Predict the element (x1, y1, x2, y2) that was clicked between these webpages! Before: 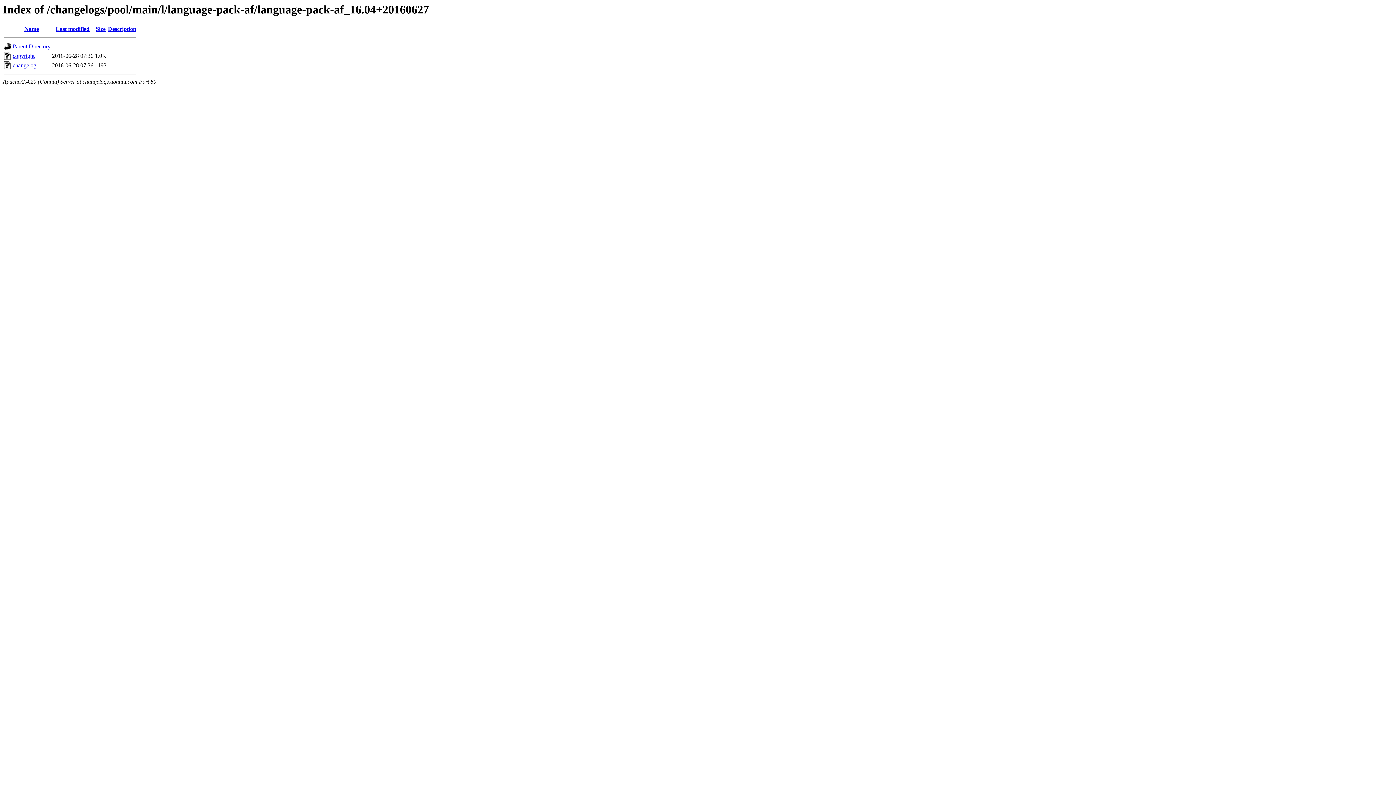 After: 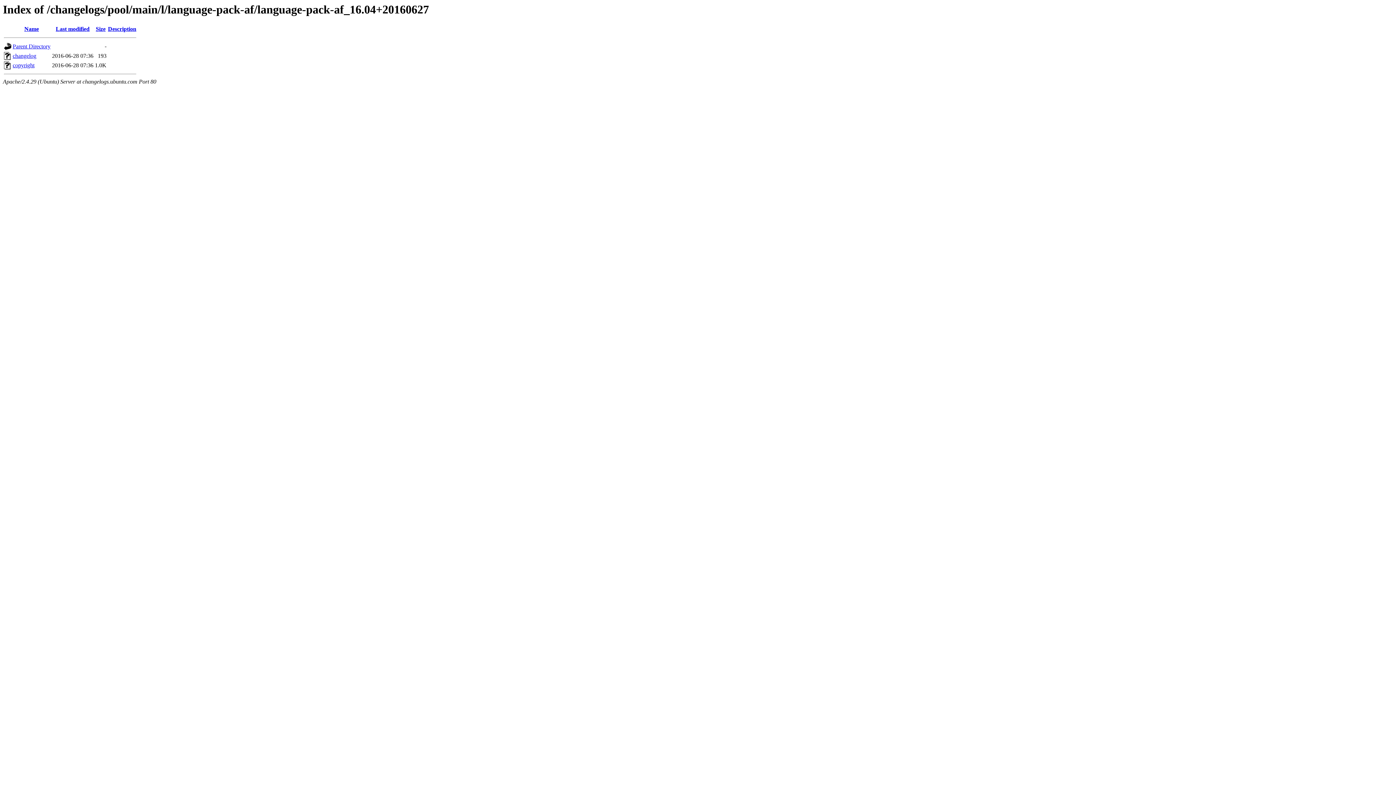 Action: bbox: (55, 25, 89, 32) label: Last modified